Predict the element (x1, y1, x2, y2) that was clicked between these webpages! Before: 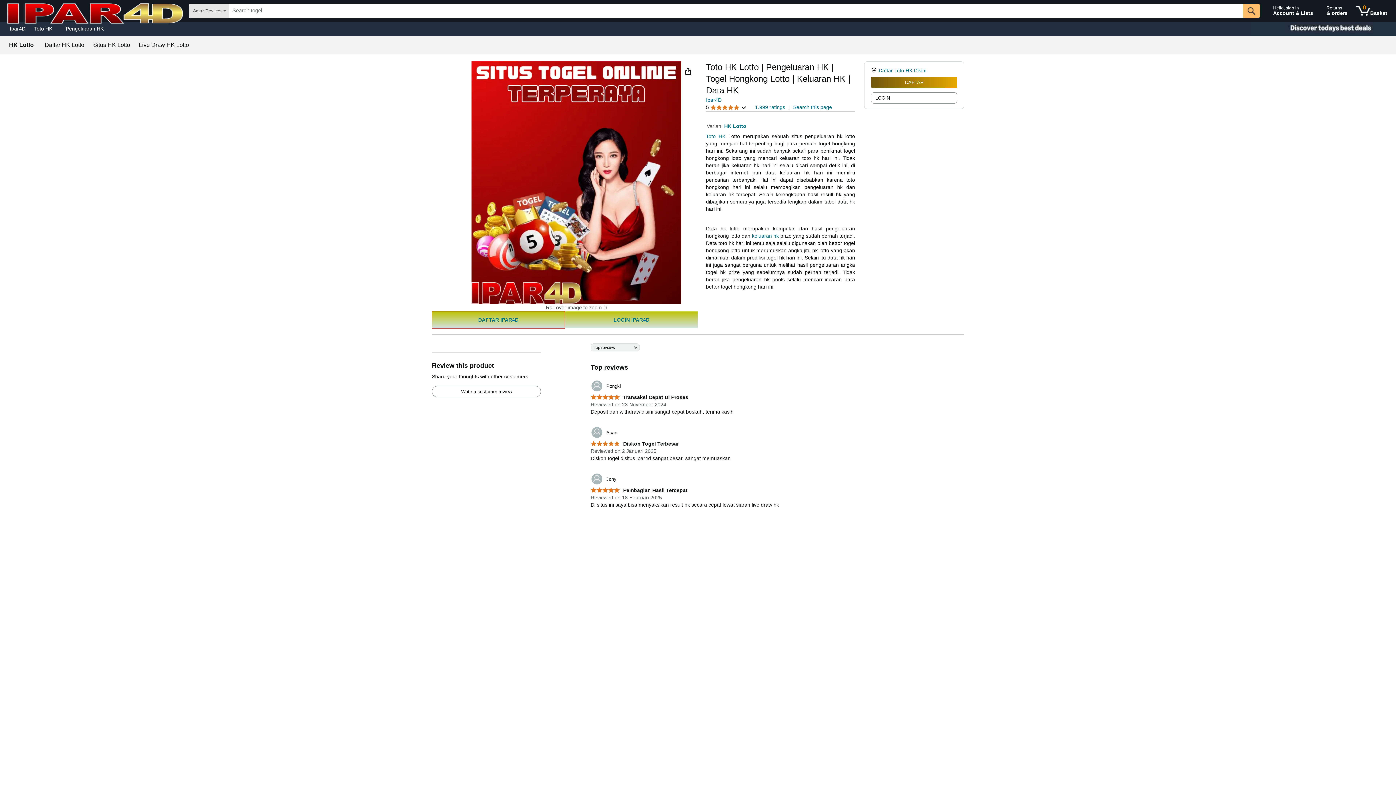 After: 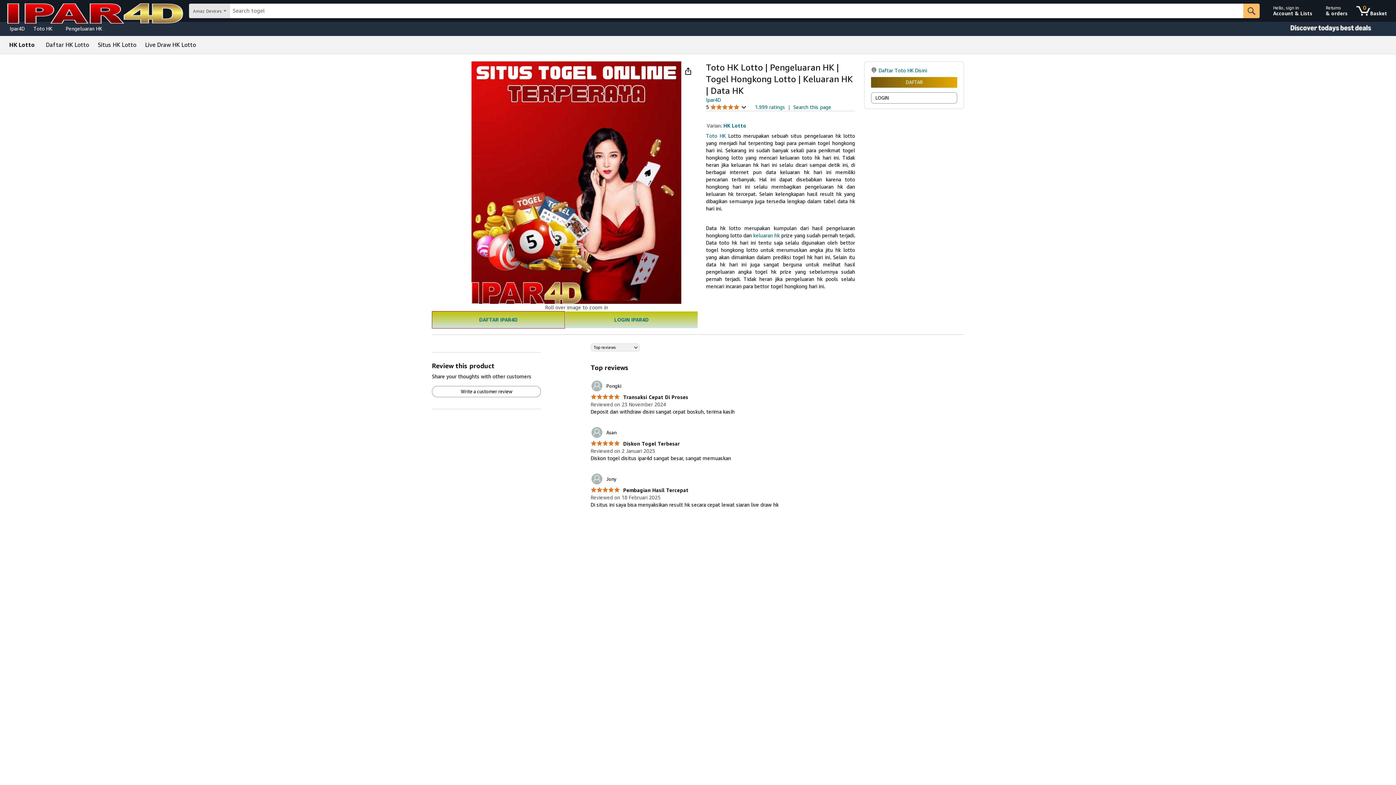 Action: bbox: (432, 386, 540, 397) label: Write a customer review